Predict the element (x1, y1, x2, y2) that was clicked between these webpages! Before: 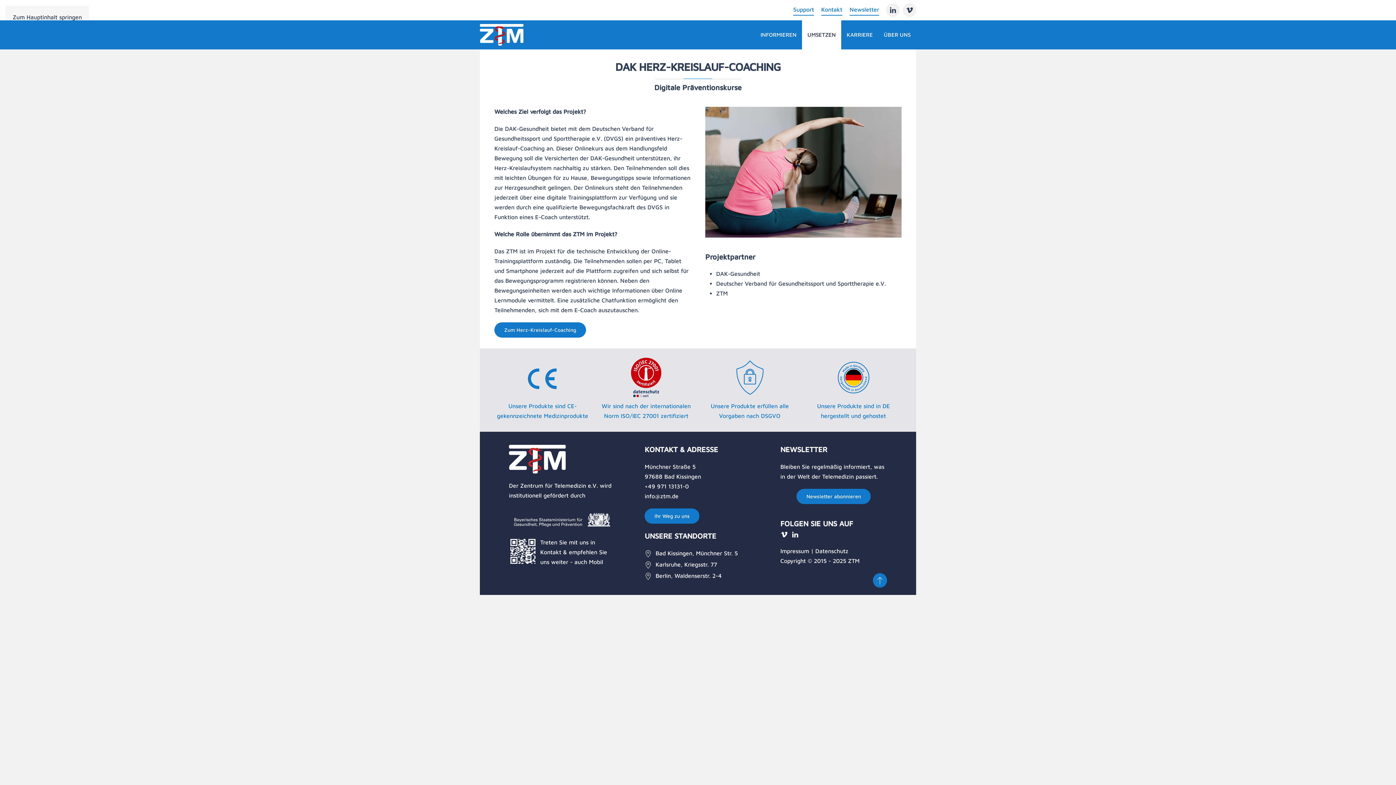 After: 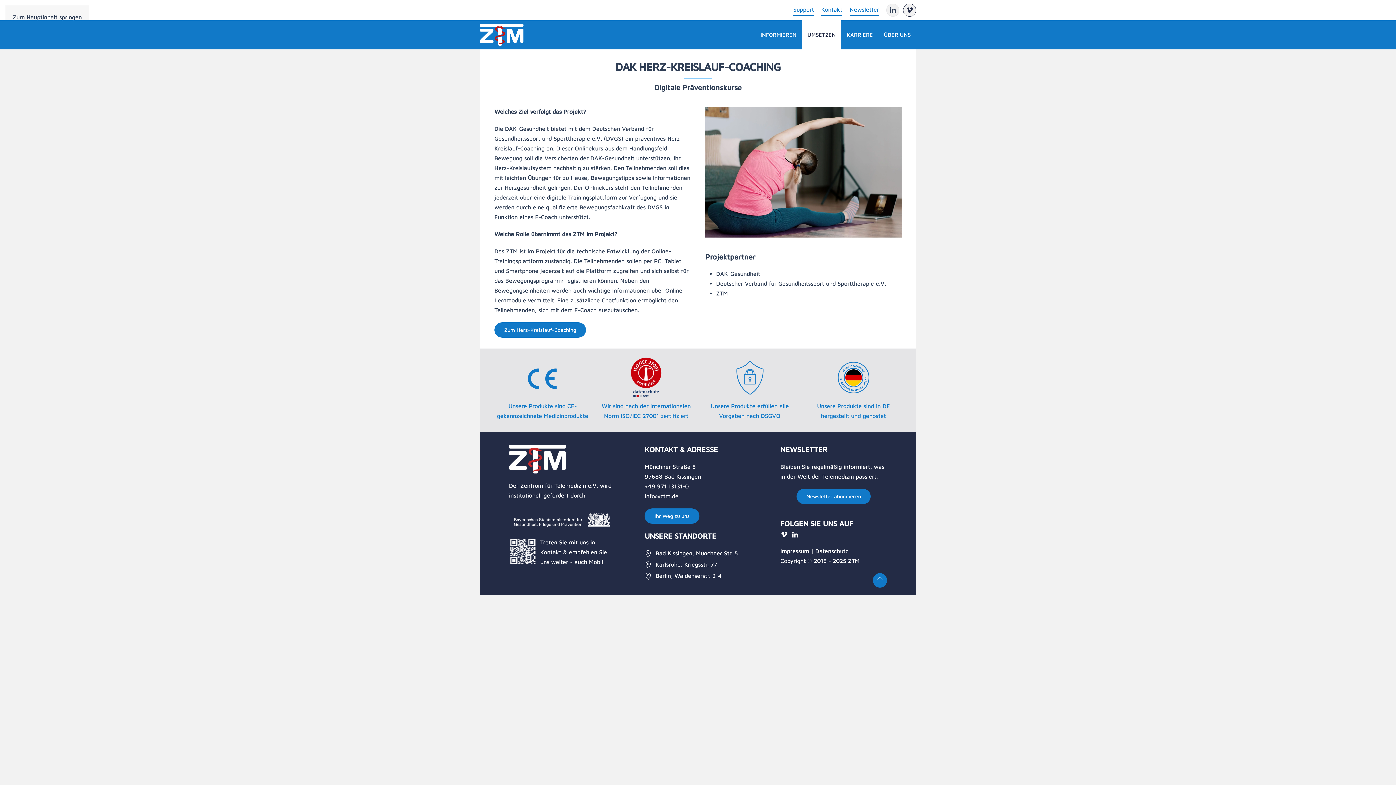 Action: bbox: (903, 3, 916, 16)